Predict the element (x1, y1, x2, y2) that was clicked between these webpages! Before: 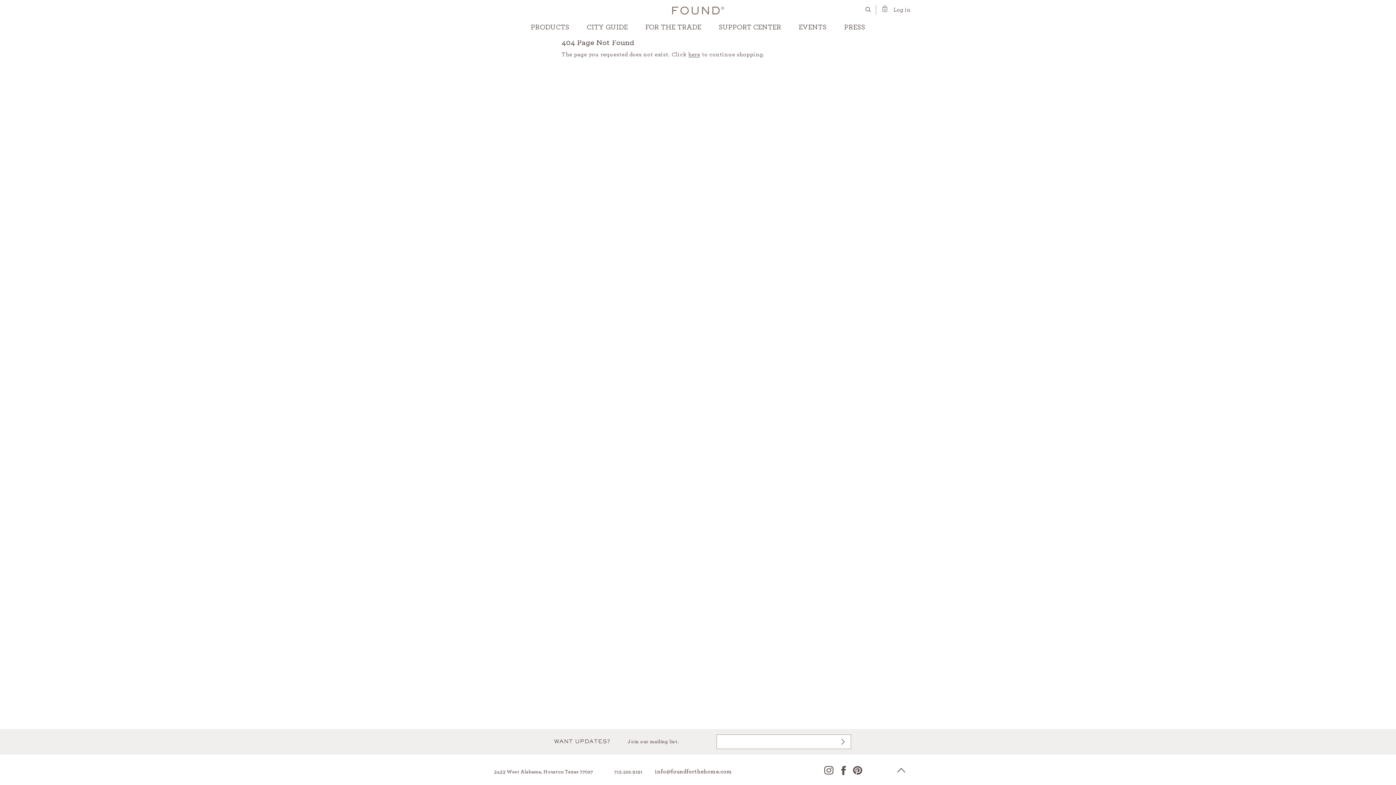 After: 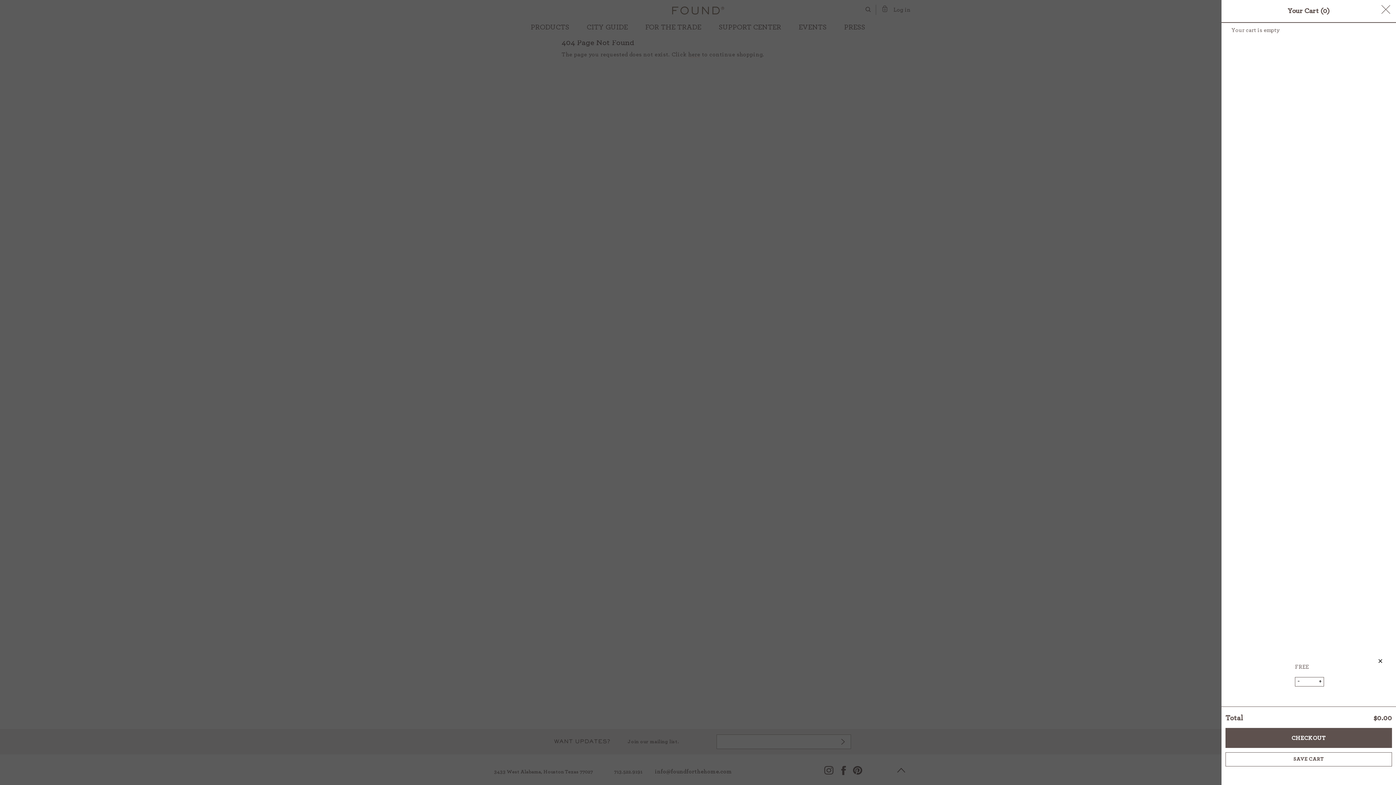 Action: bbox: (881, 5, 888, 12) label: 0